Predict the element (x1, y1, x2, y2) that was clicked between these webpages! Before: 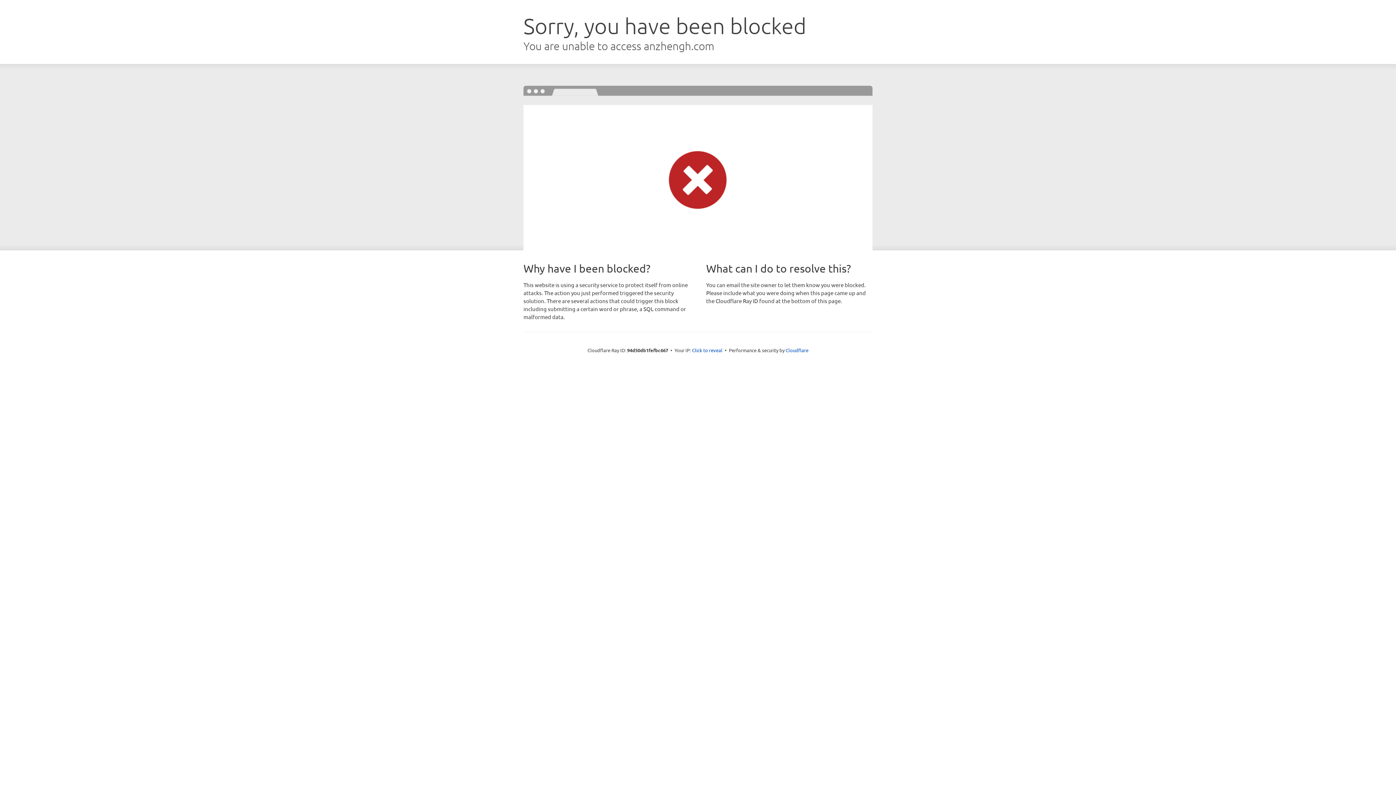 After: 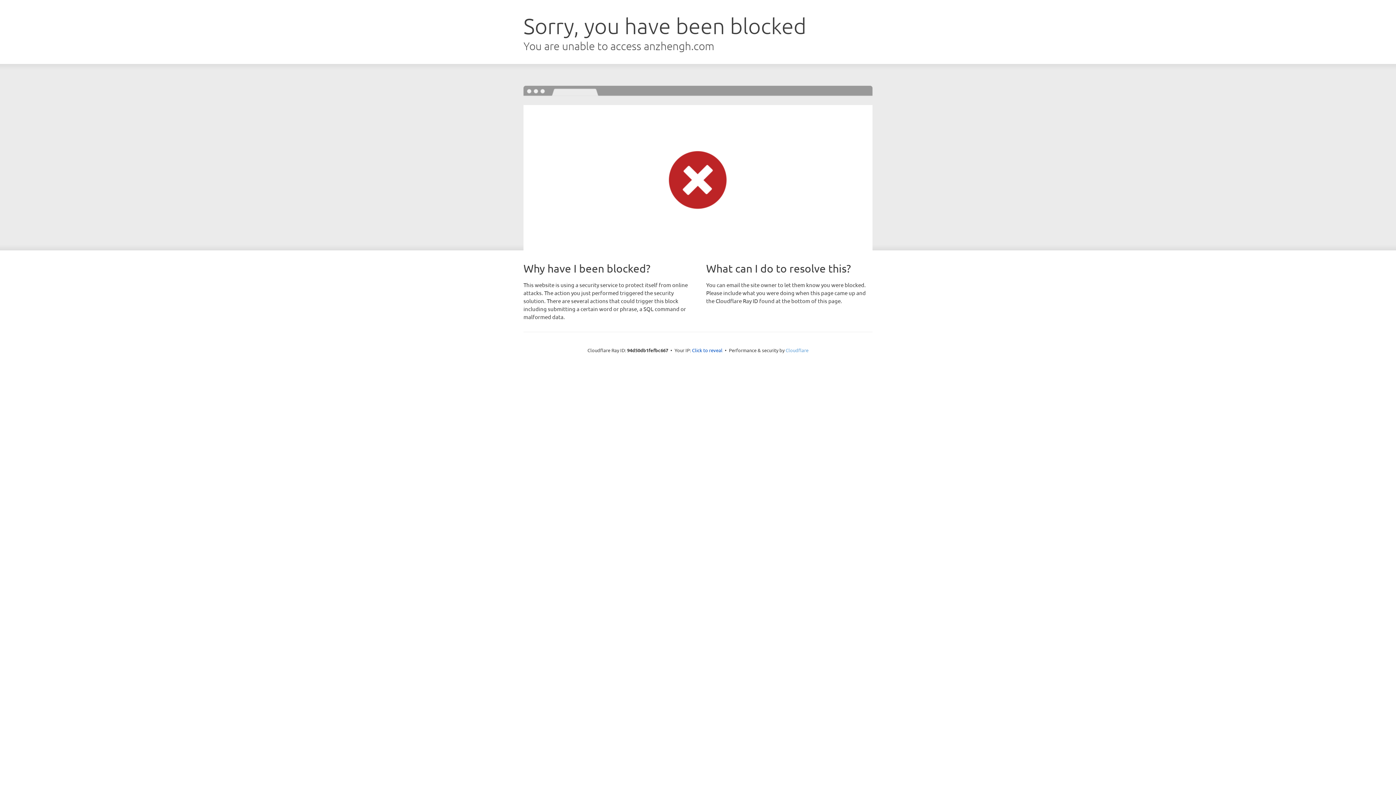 Action: label: Cloudflare bbox: (785, 347, 808, 353)